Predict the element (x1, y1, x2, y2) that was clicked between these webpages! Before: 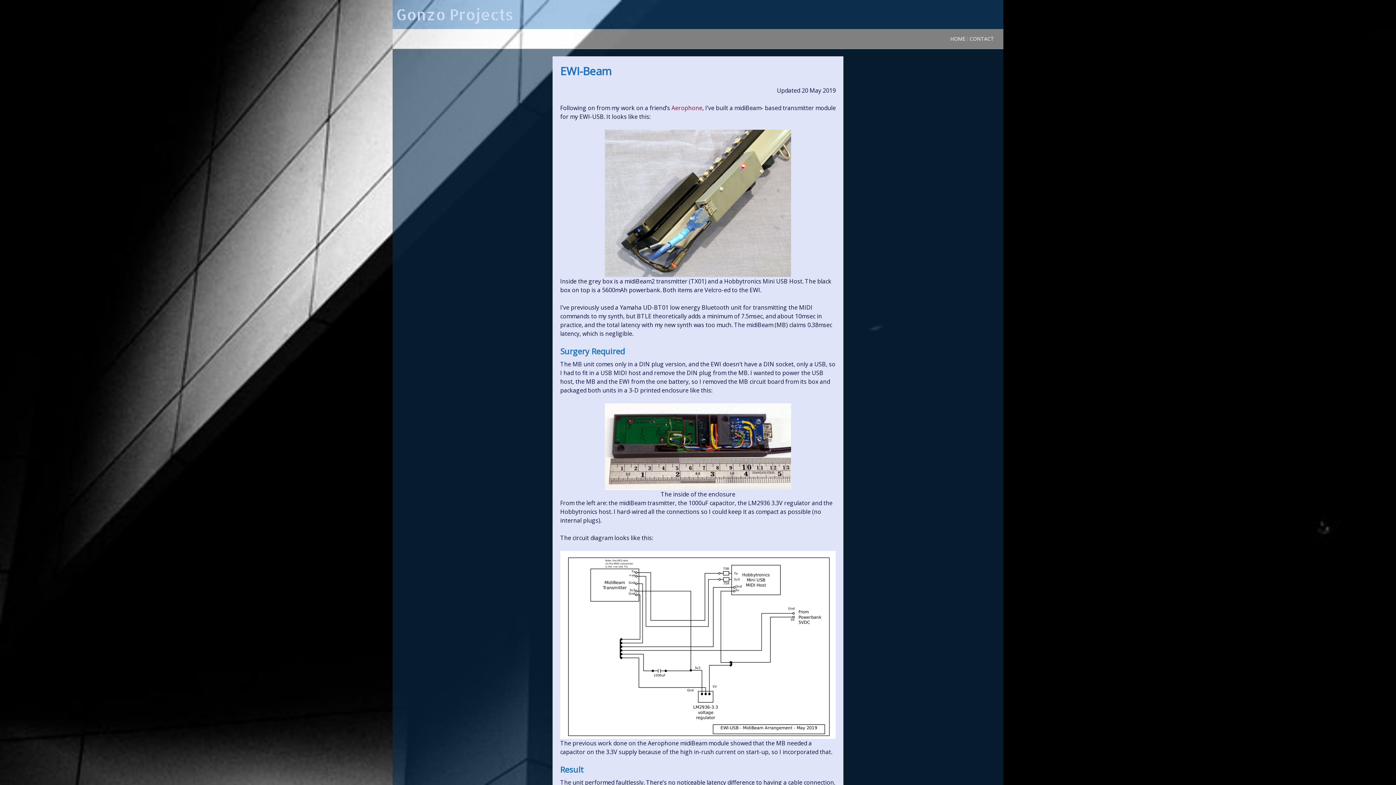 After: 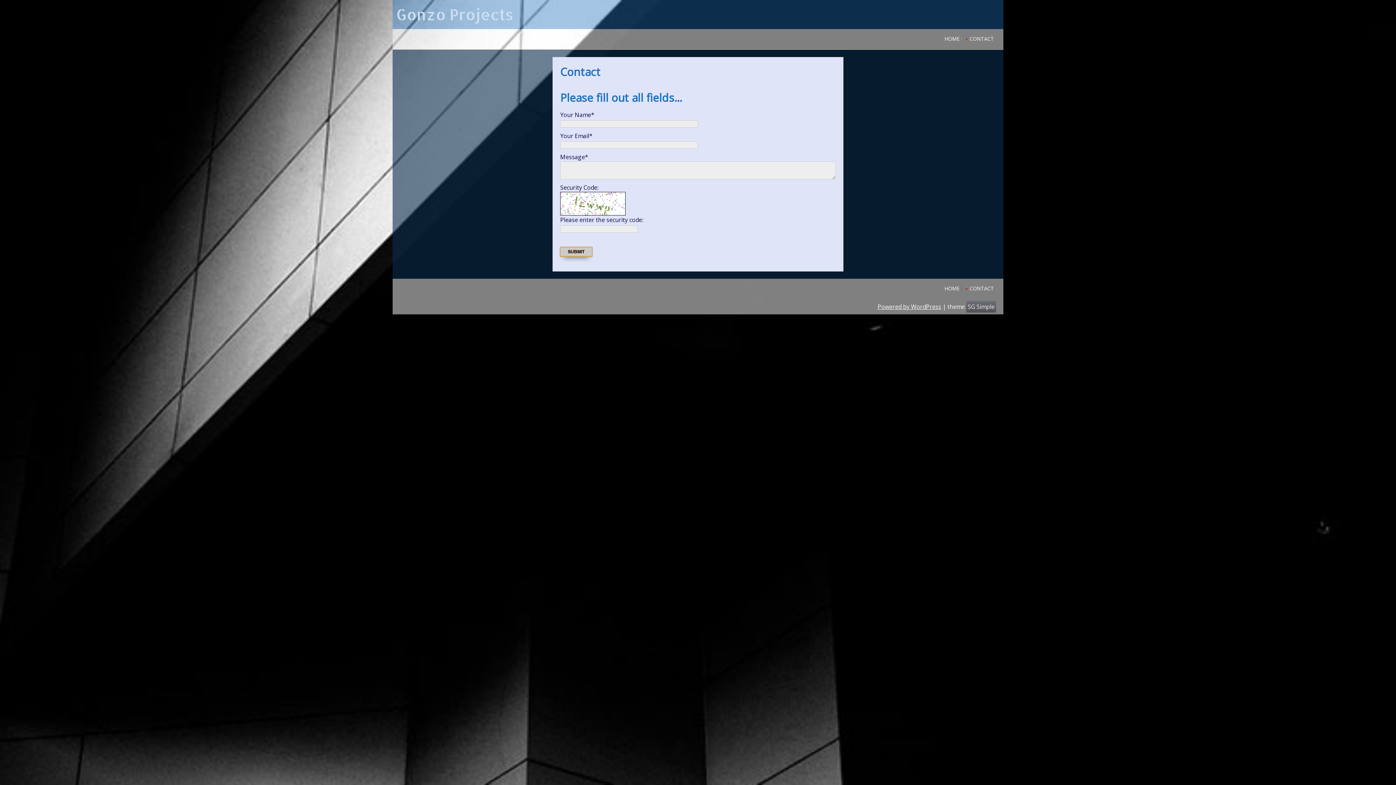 Action: label: CONTACT bbox: (969, 32, 994, 45)